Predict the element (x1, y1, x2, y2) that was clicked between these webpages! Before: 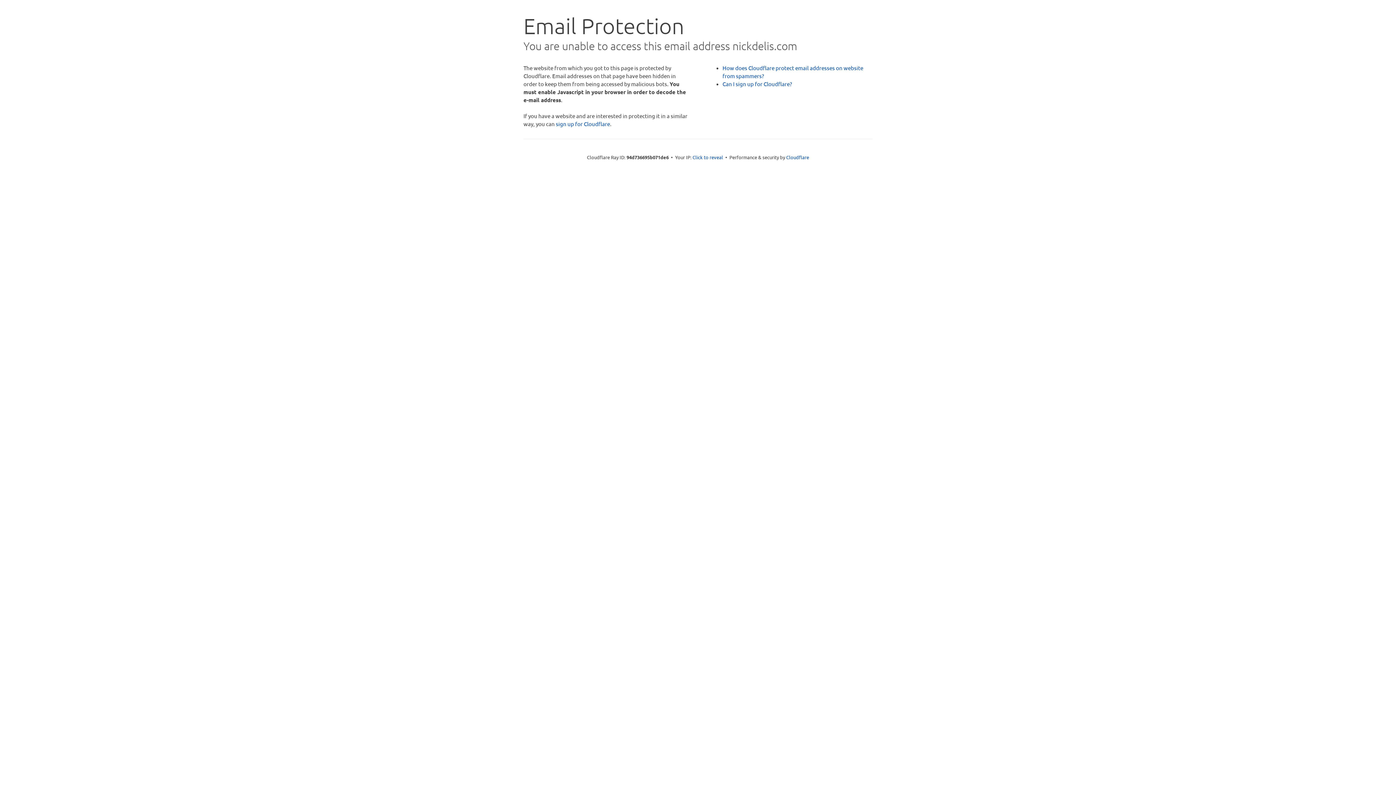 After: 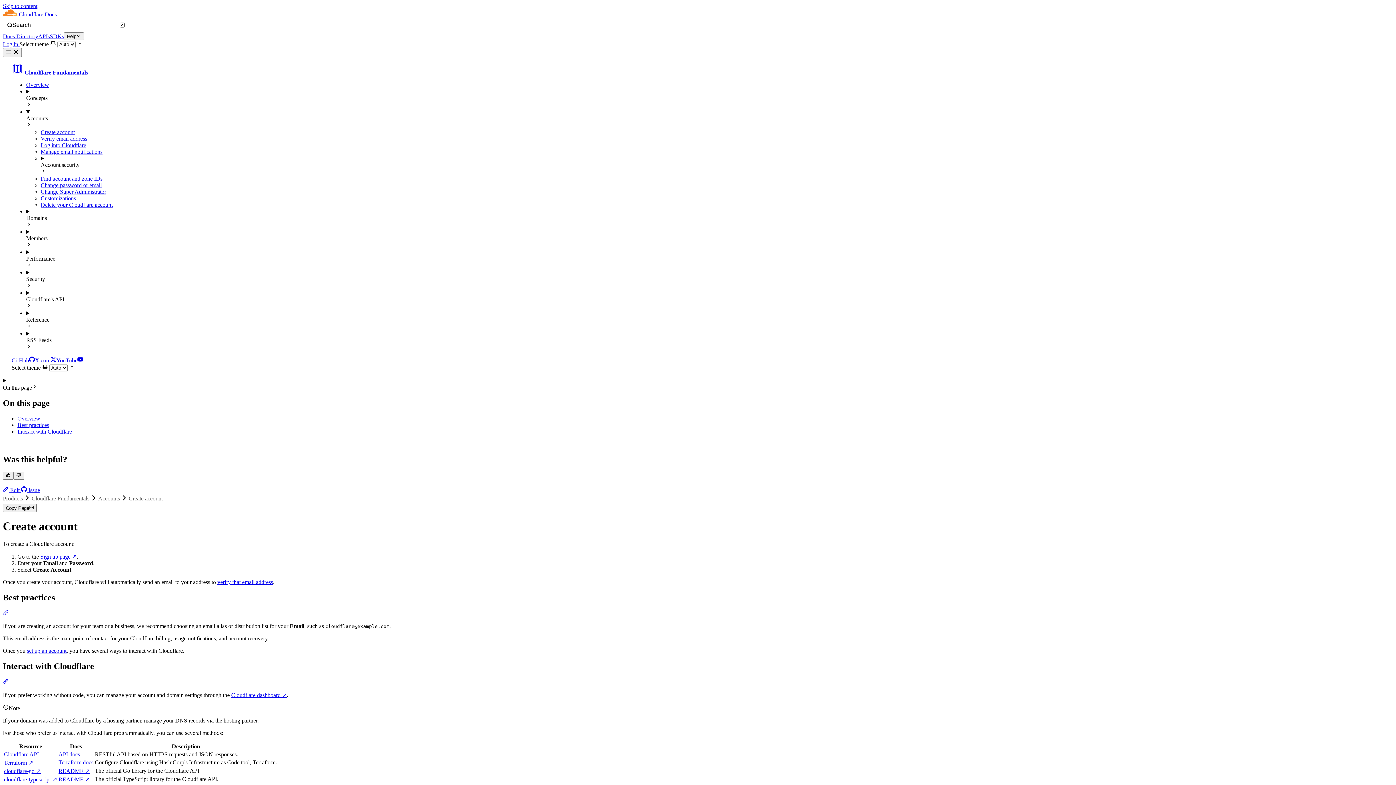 Action: label: Can I sign up for Cloudflare? bbox: (722, 80, 792, 87)